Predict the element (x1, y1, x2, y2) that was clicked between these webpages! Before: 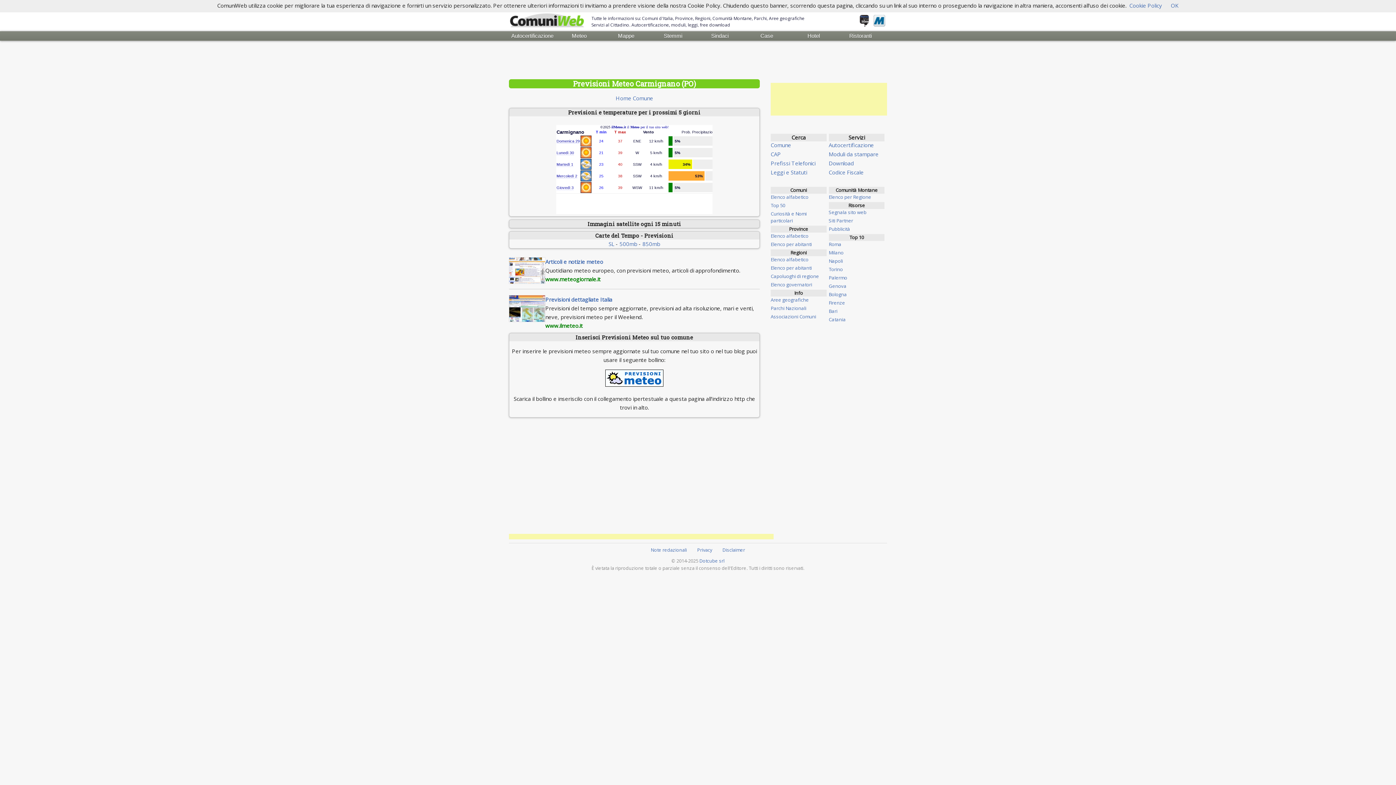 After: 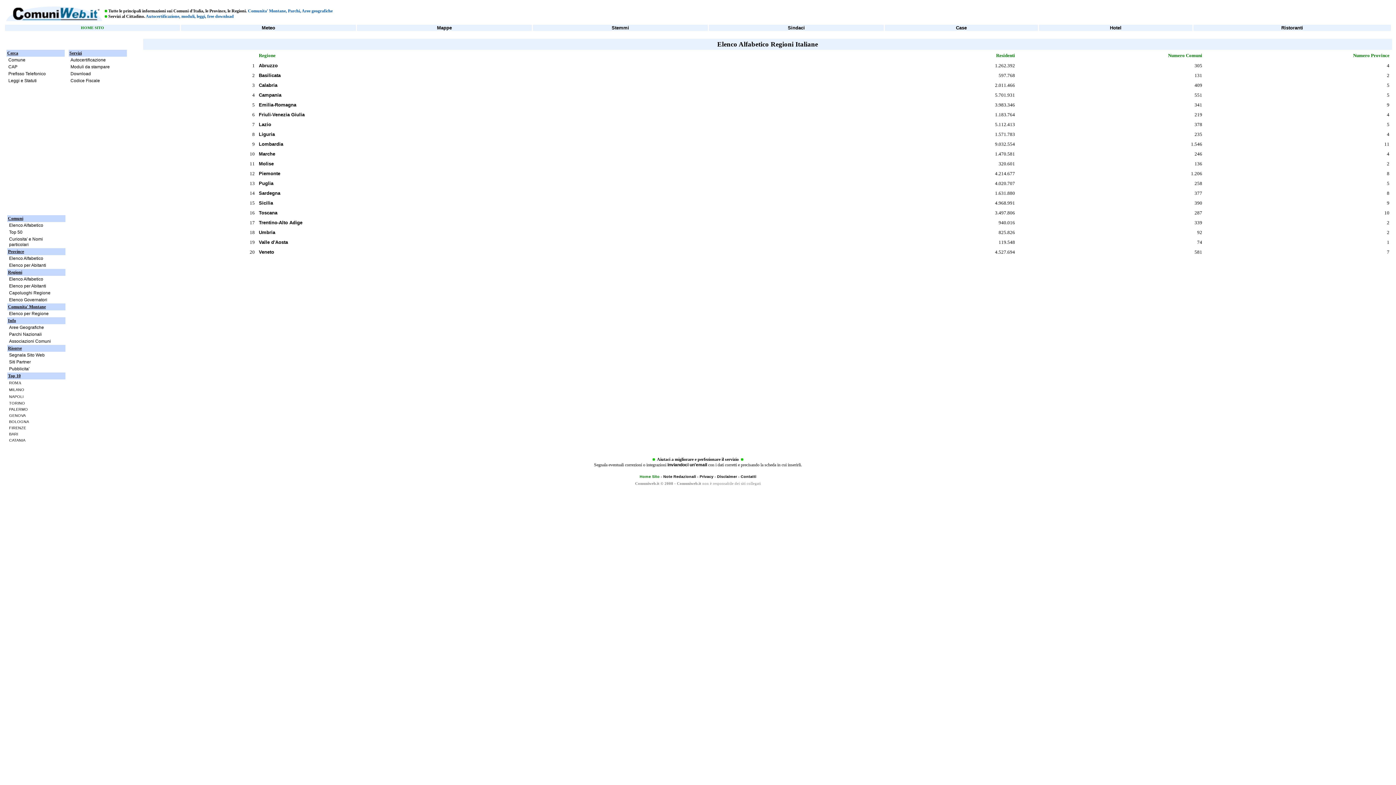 Action: label: Elenco alfabetico bbox: (770, 256, 808, 262)